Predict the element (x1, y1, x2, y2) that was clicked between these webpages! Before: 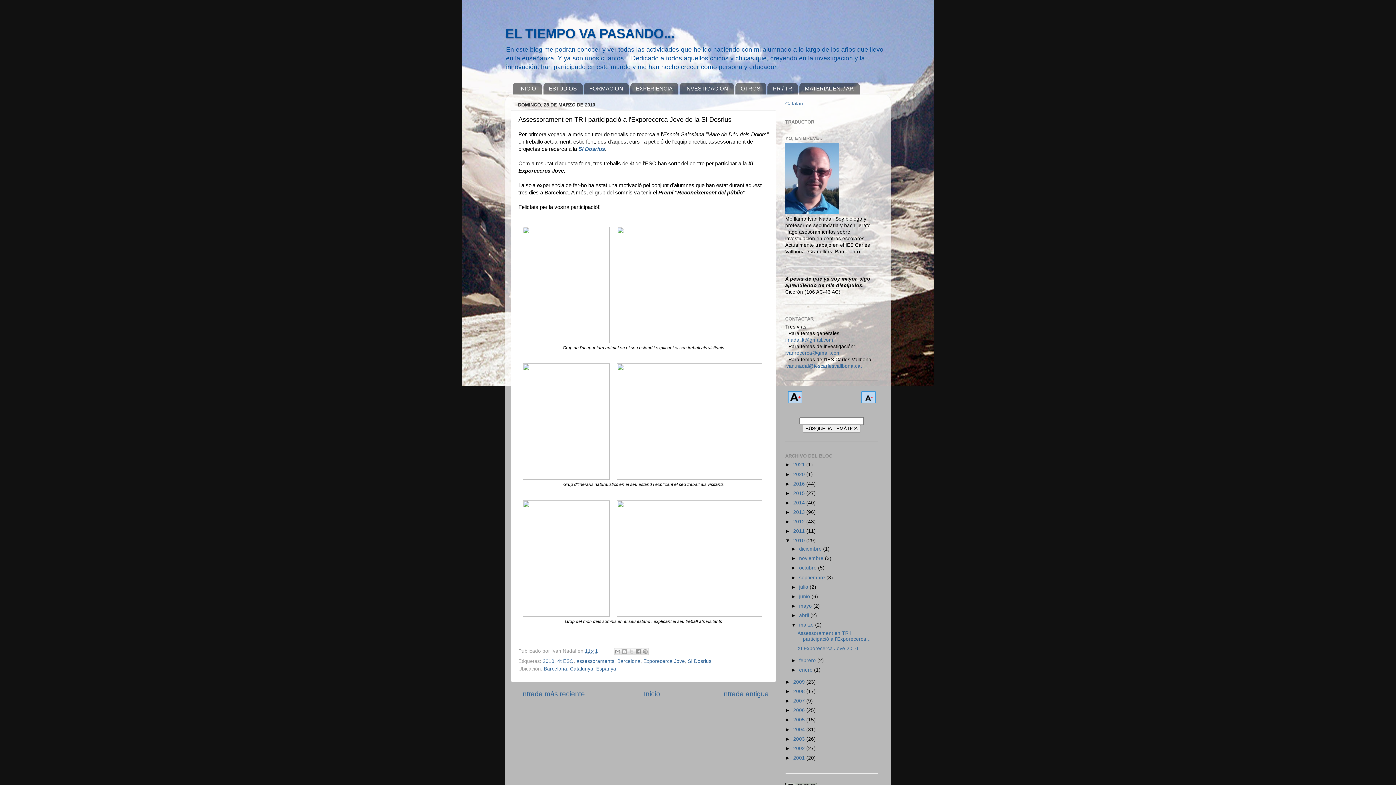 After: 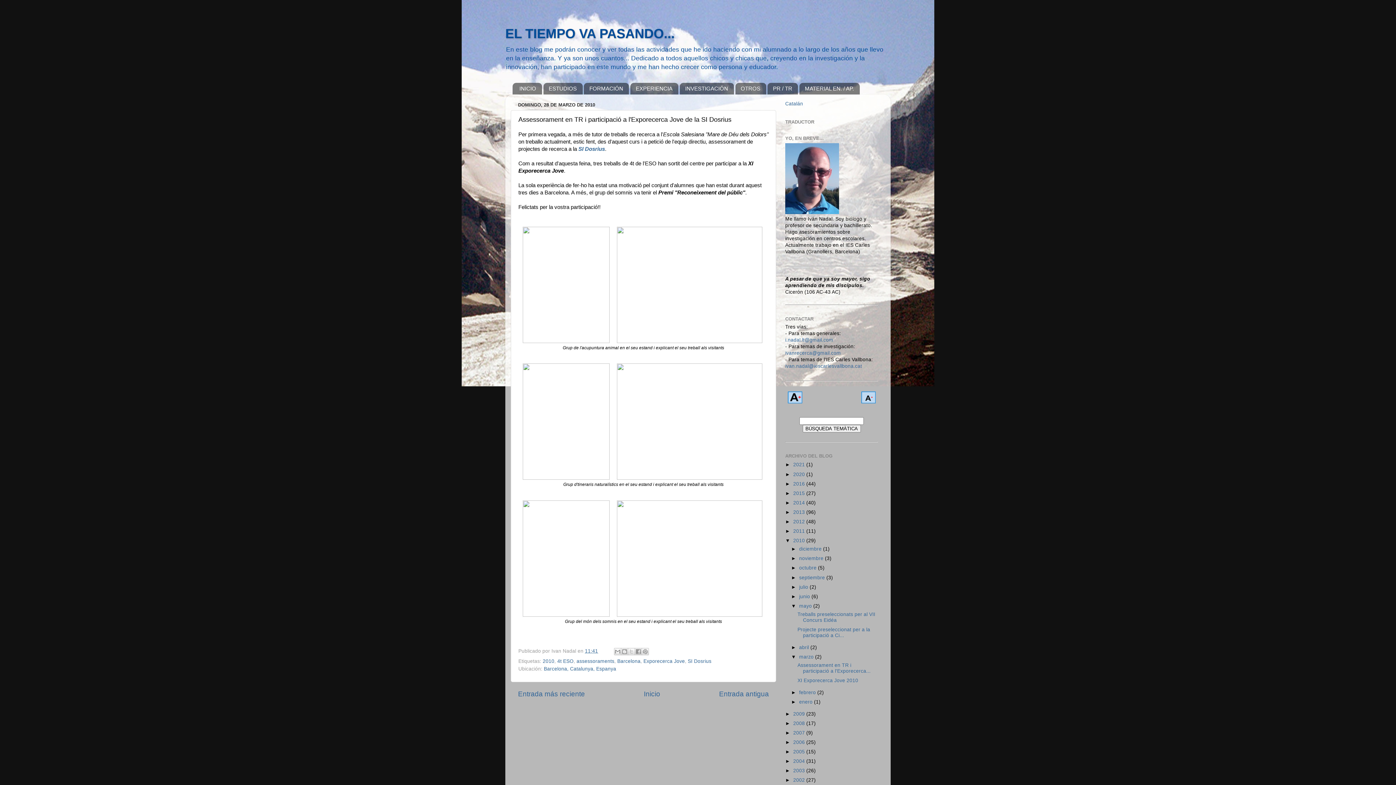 Action: label: ►   bbox: (791, 603, 799, 609)